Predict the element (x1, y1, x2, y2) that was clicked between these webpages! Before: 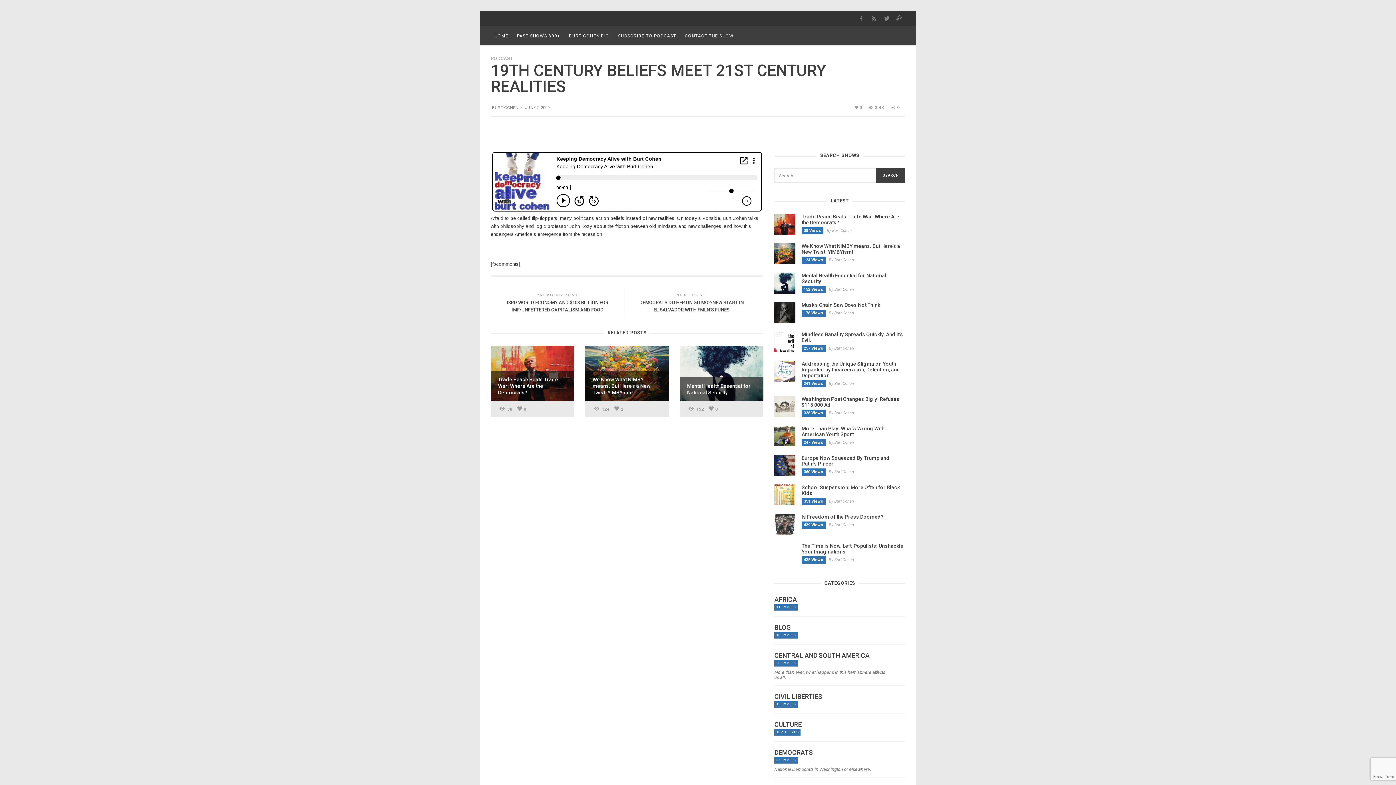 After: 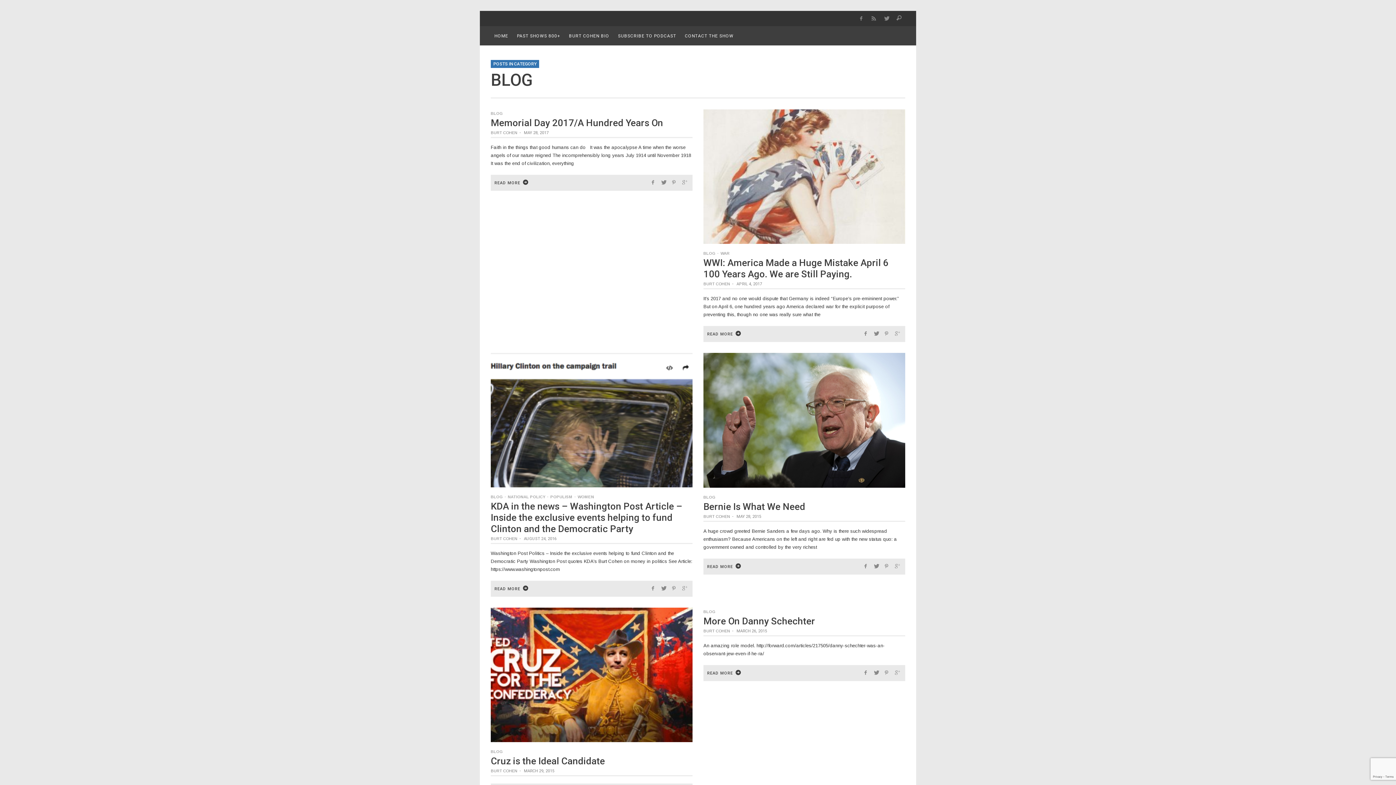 Action: label: BLOG bbox: (774, 624, 905, 631)